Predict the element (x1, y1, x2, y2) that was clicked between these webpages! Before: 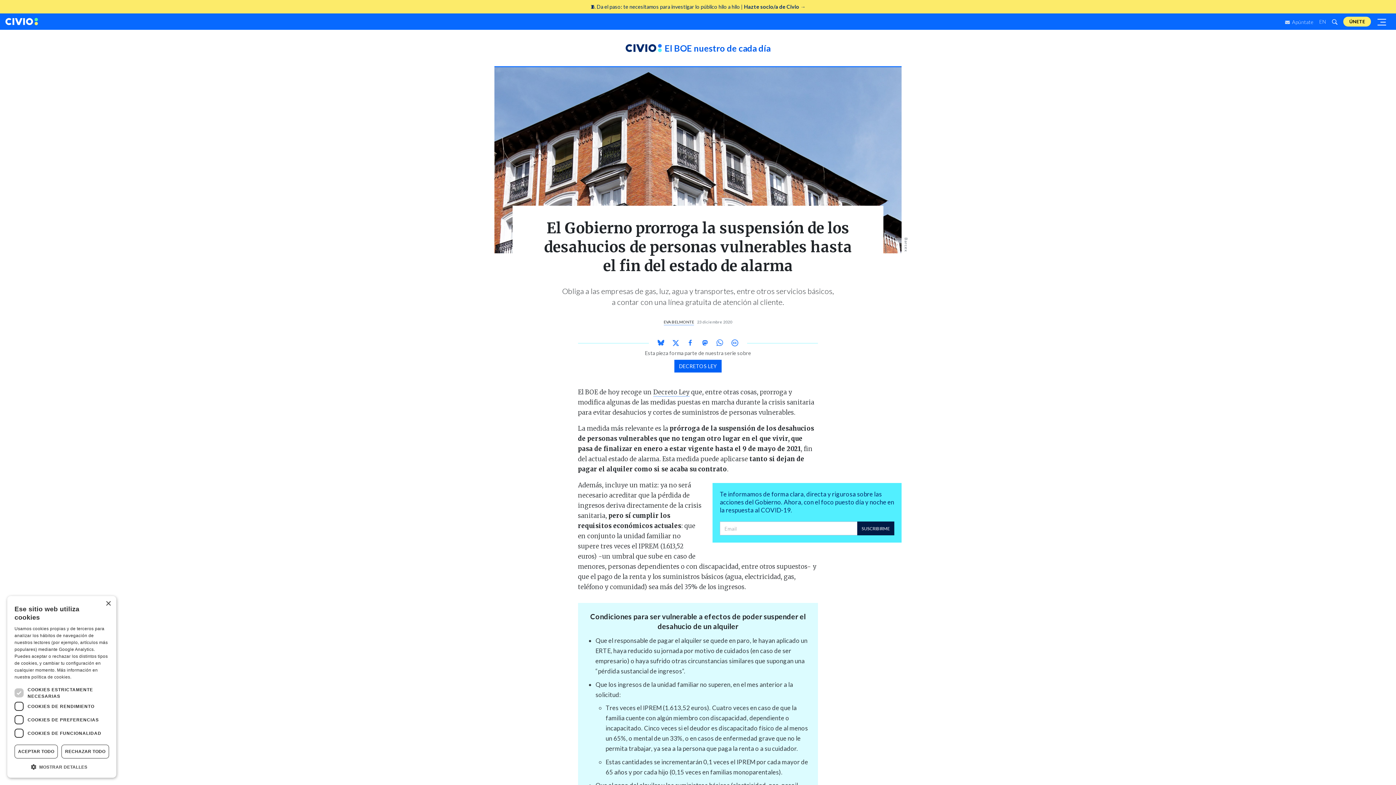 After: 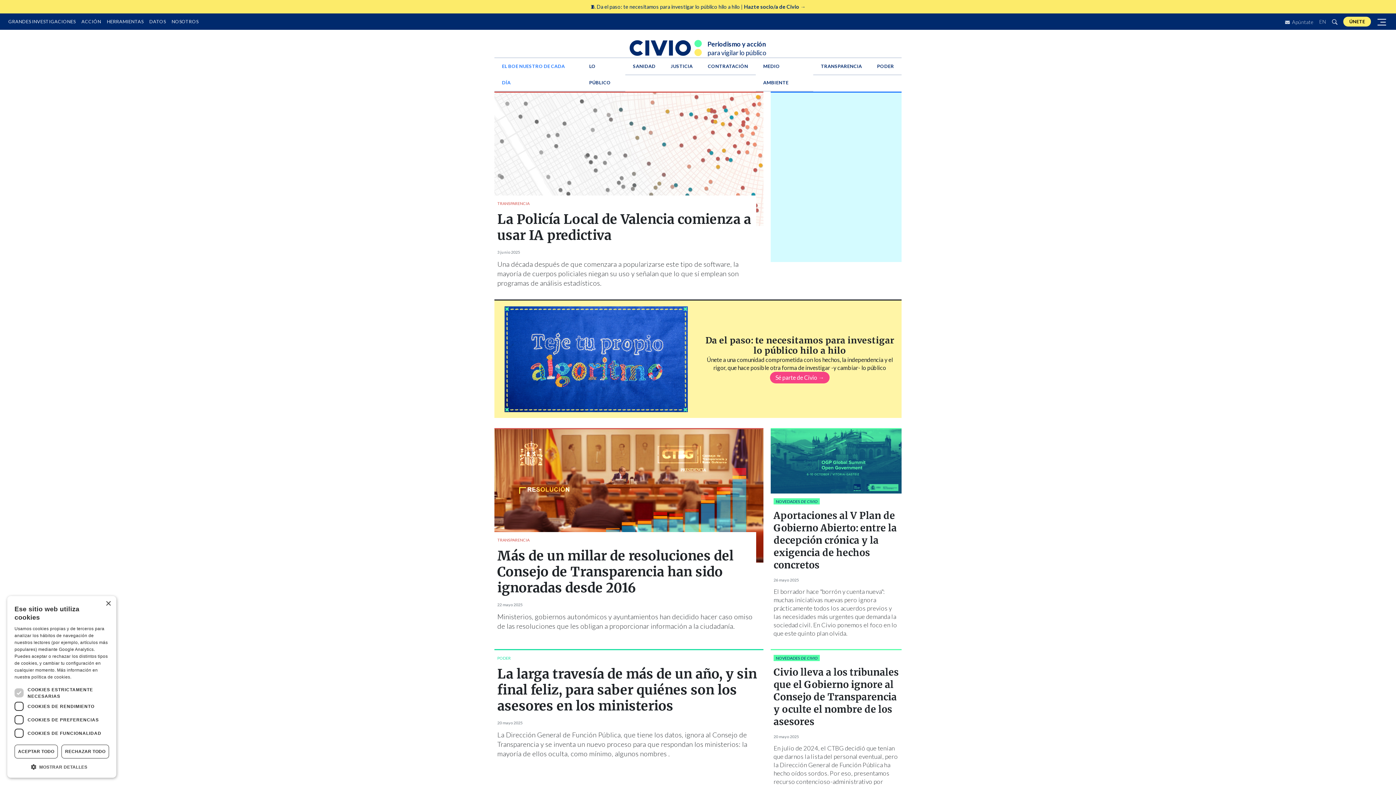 Action: bbox: (625, 42, 662, 53)